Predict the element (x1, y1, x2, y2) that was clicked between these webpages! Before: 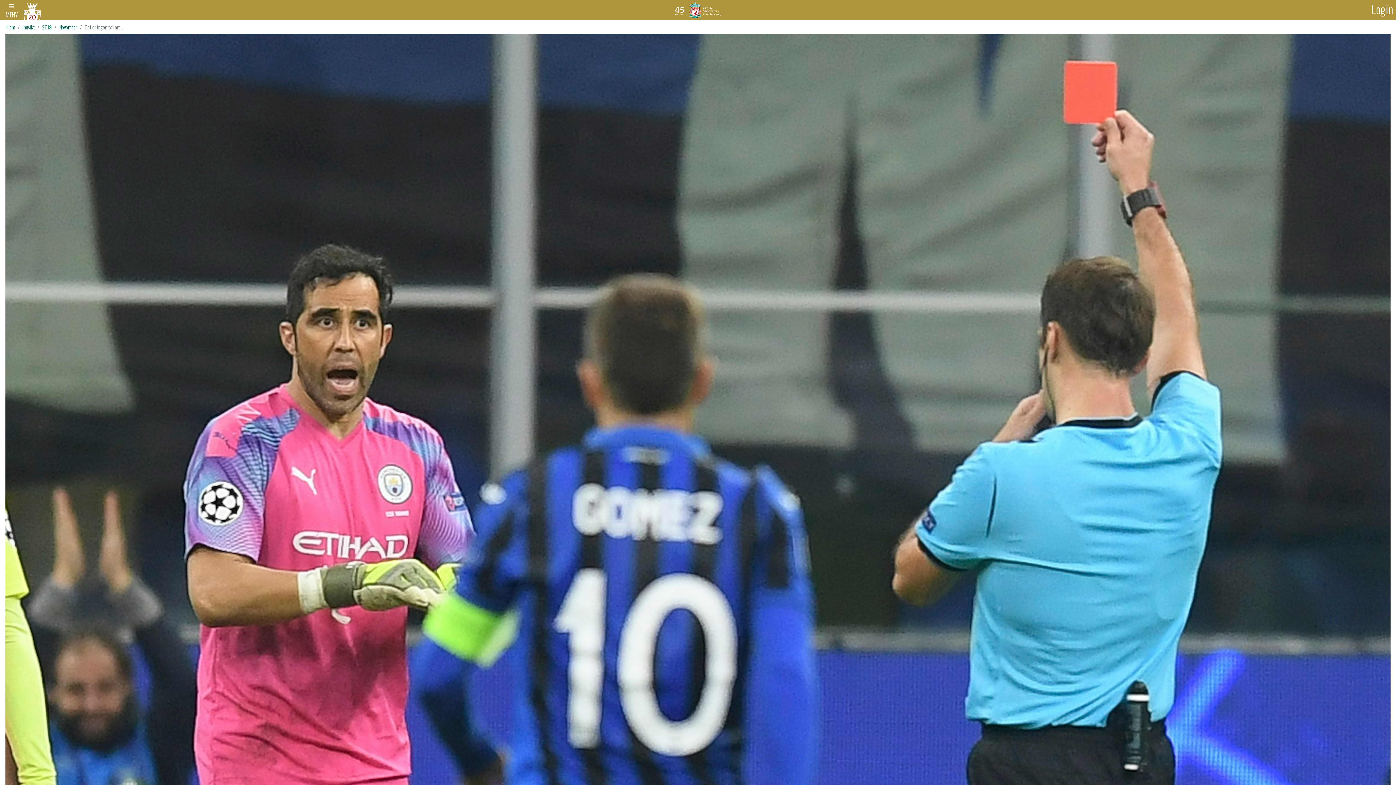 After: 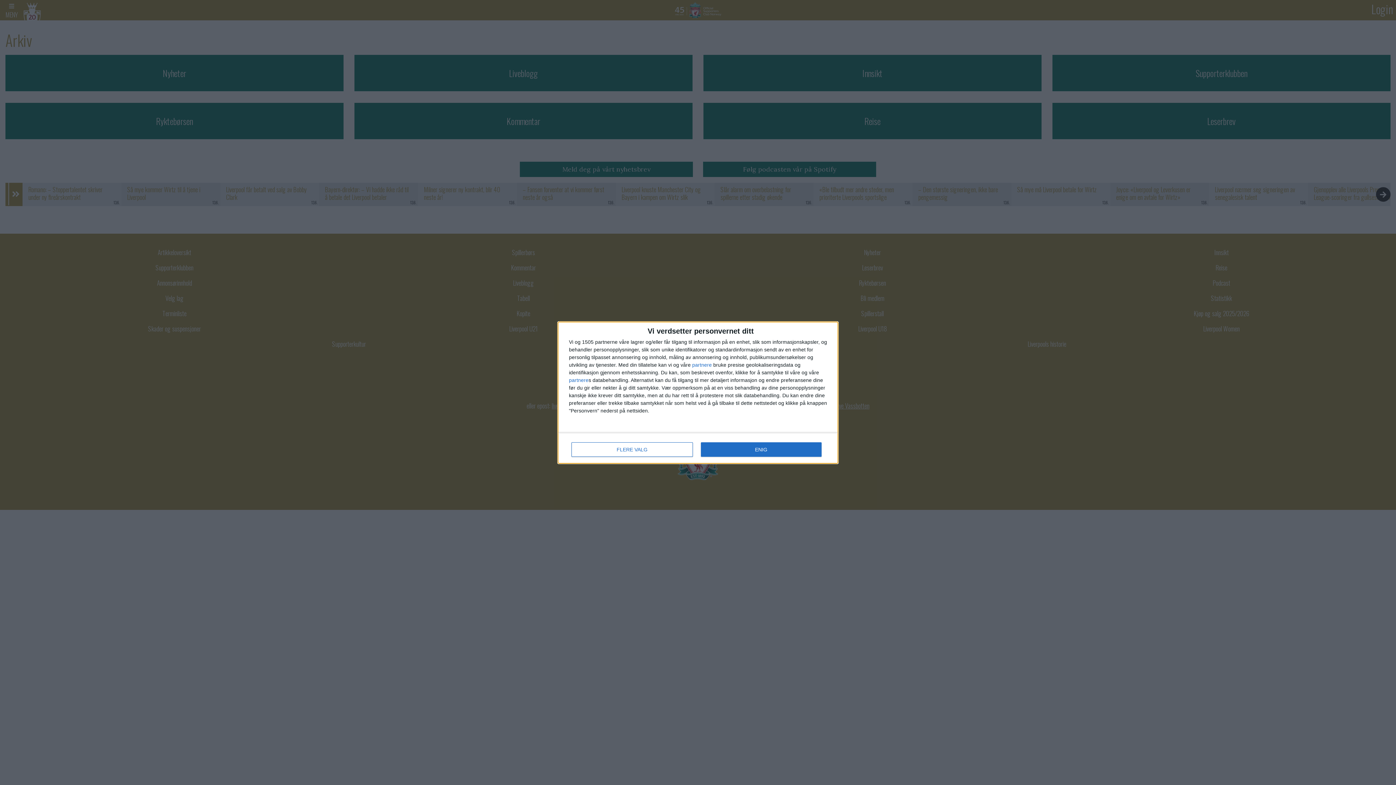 Action: bbox: (665, 0, 730, 20) label: Arkiv